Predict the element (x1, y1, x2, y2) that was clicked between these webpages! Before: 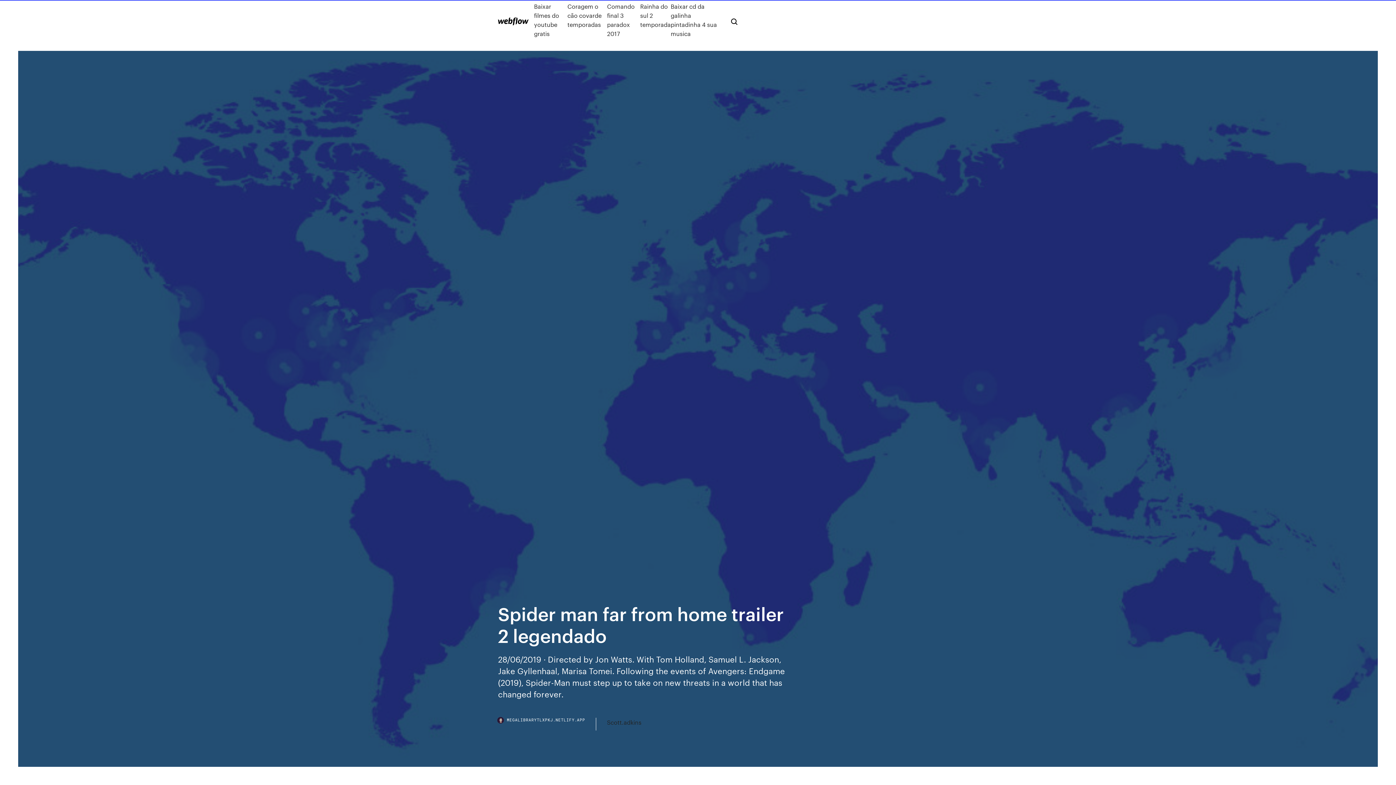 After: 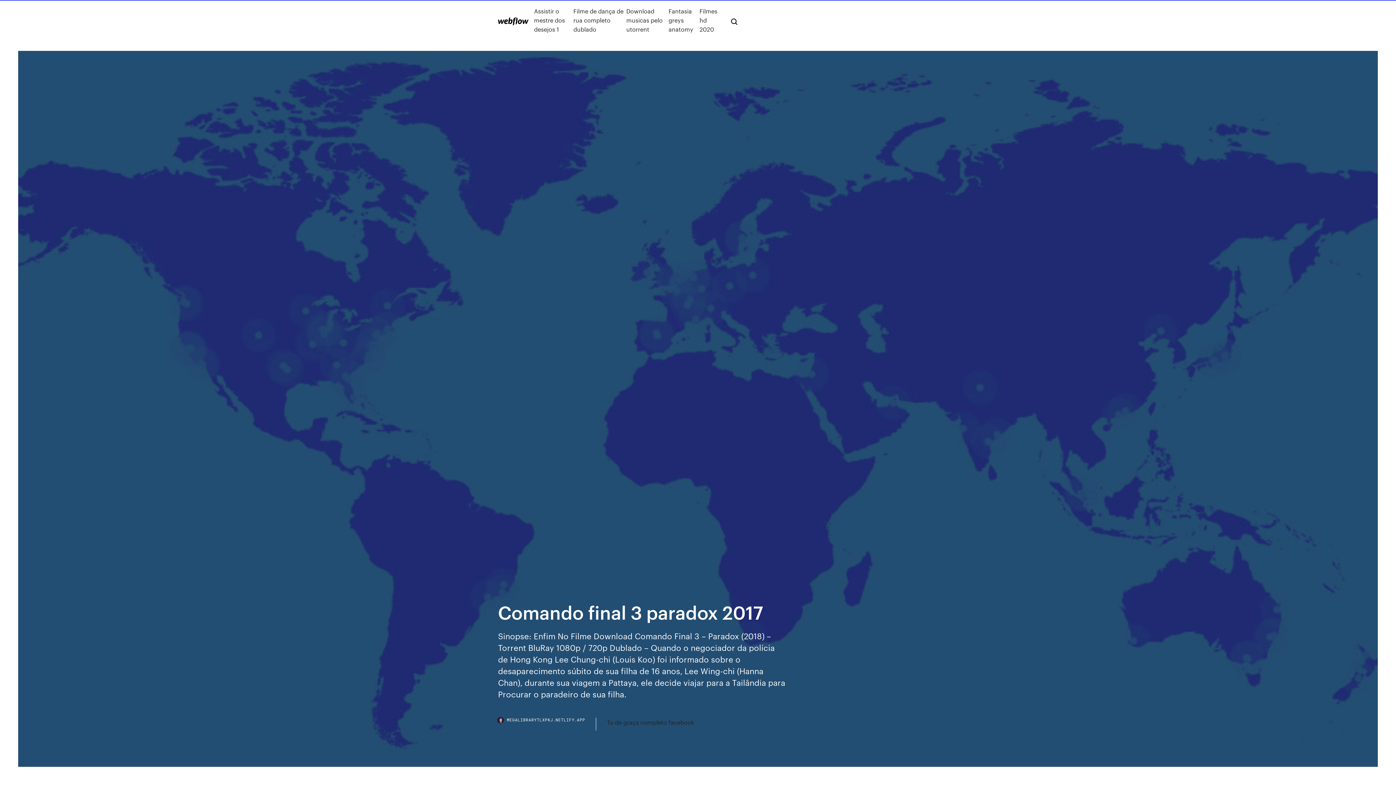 Action: label: Comando final 3 paradox 2017 bbox: (607, 1, 640, 38)